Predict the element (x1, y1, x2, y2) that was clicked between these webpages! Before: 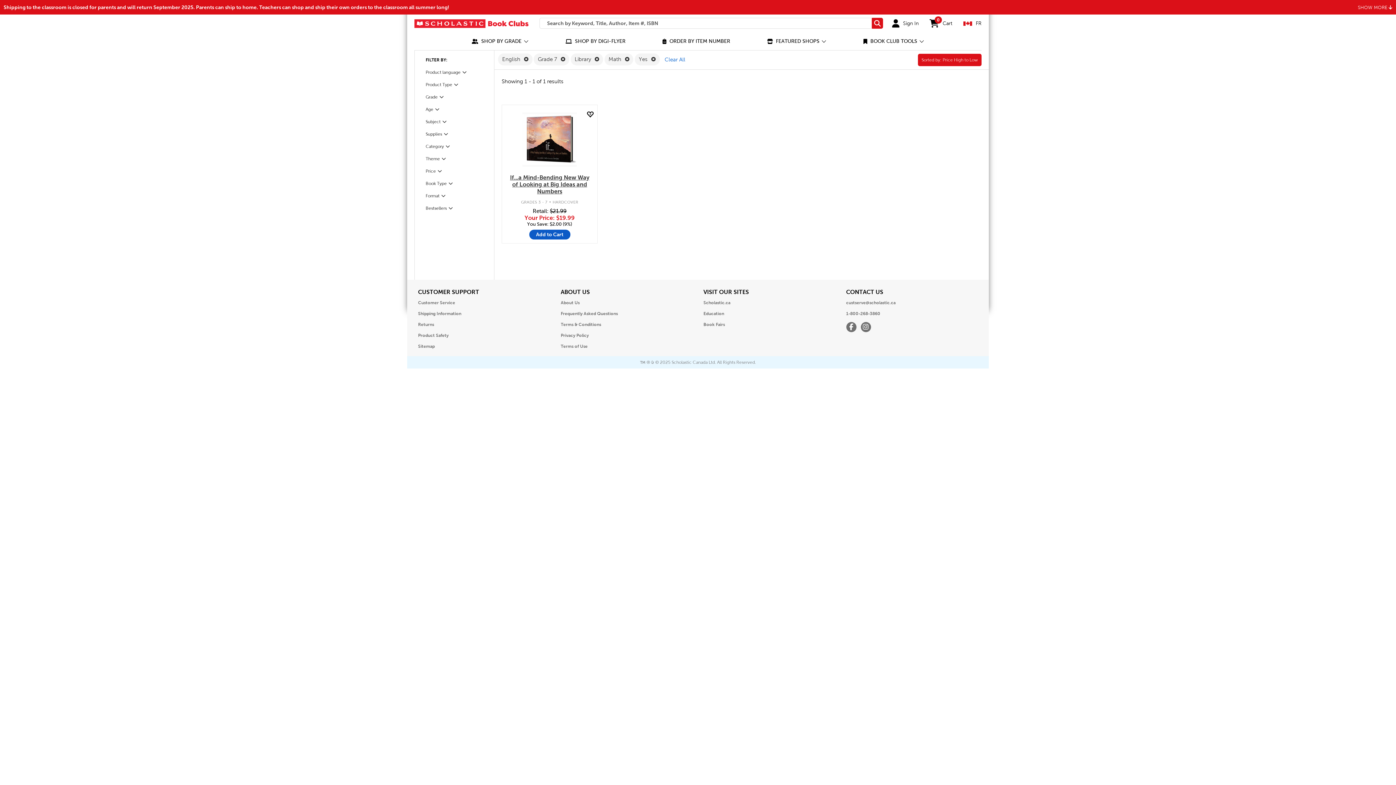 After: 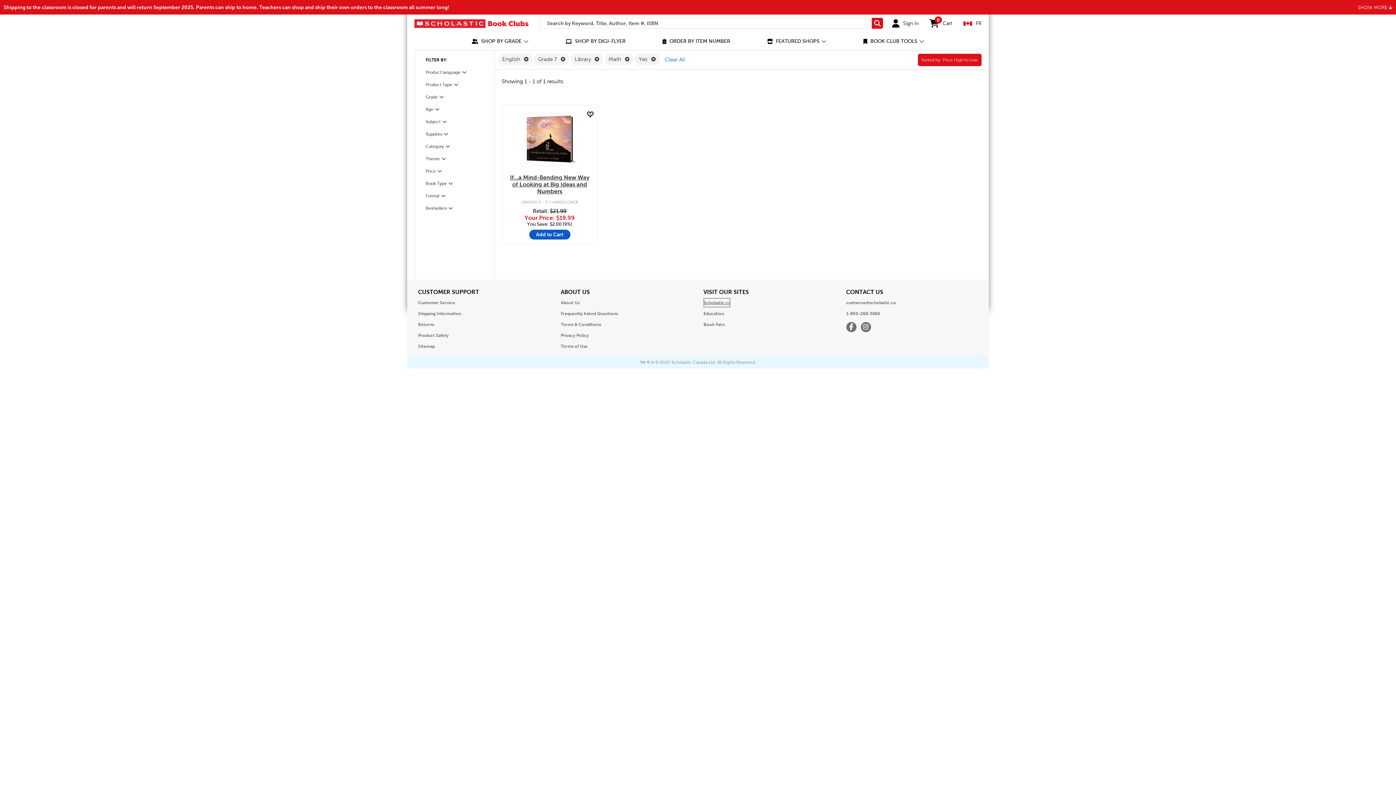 Action: label: Opens in a new window bbox: (703, 298, 730, 307)